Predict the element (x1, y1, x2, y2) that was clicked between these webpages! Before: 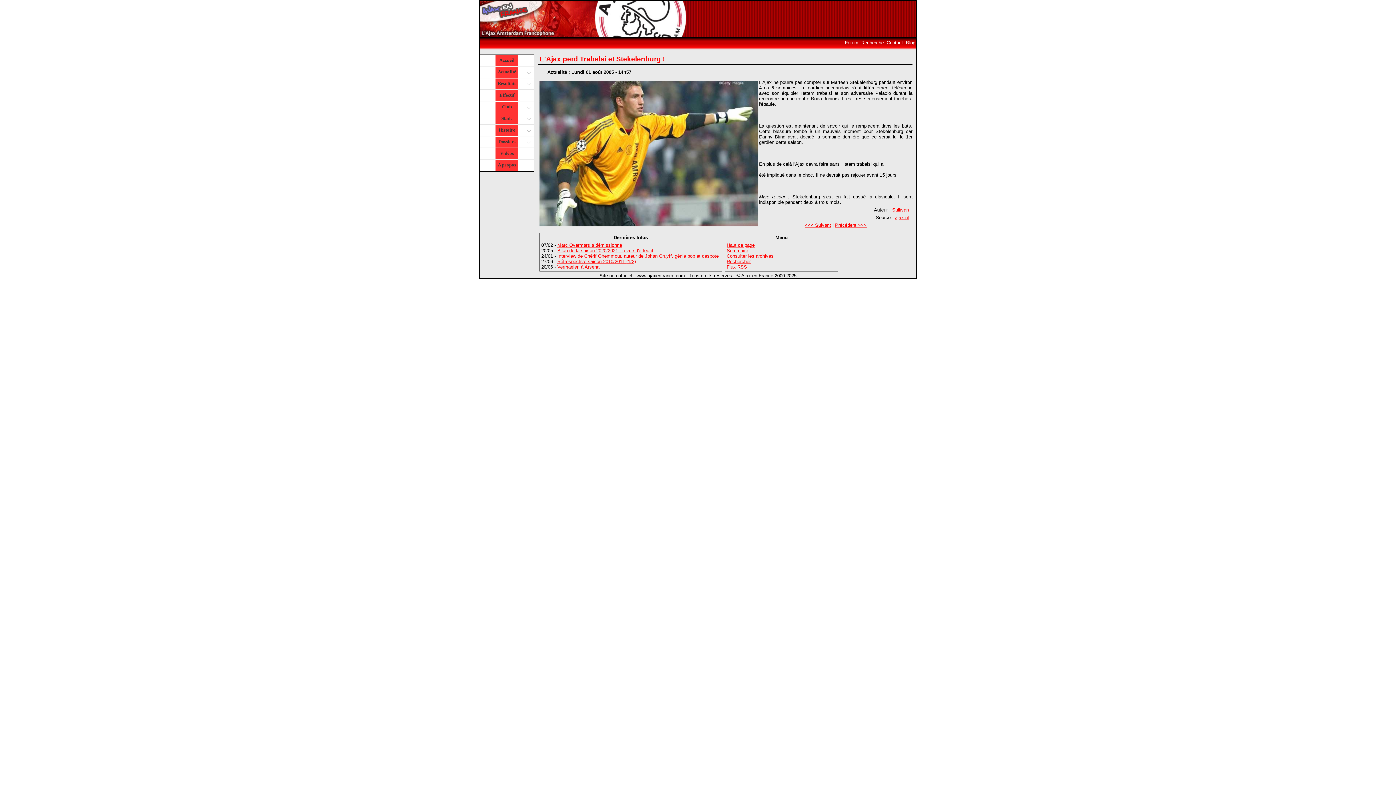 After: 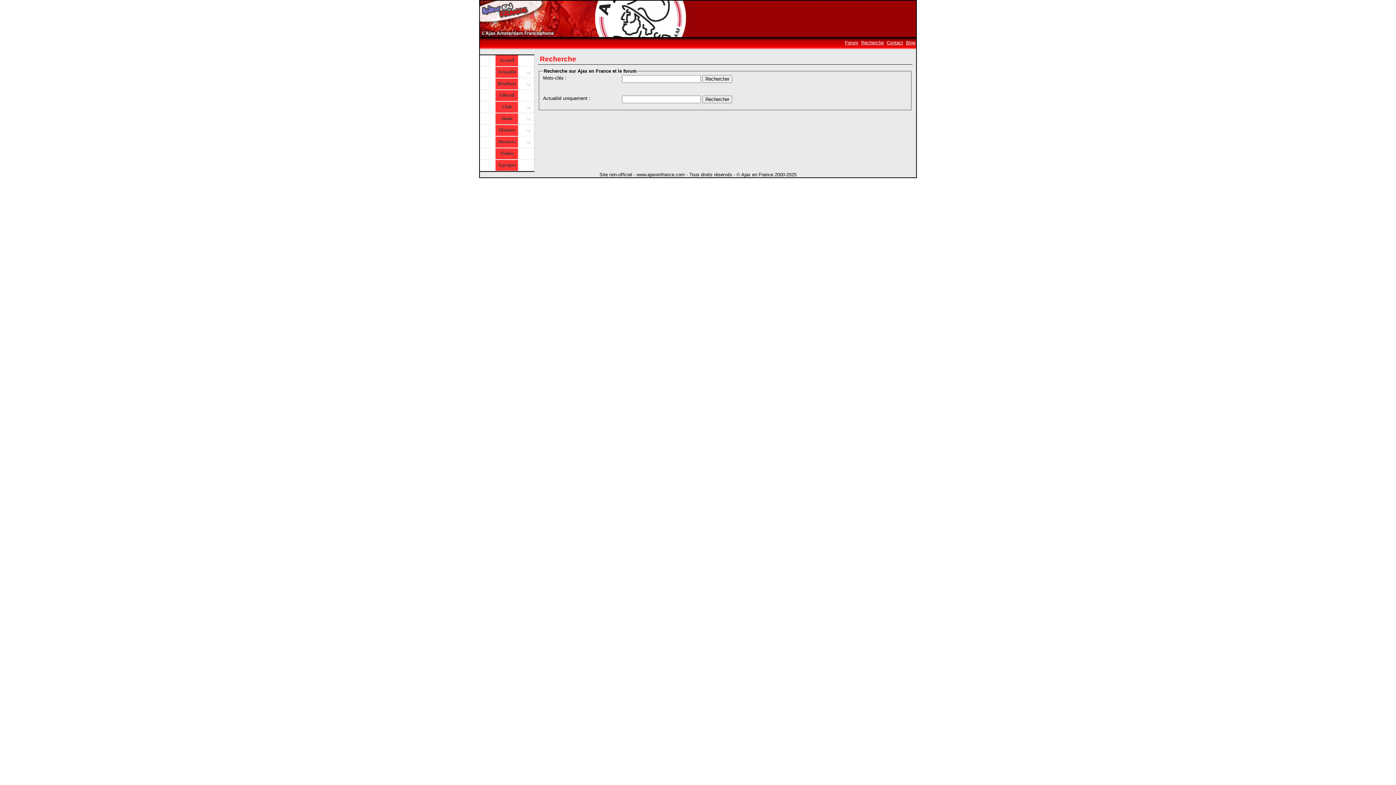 Action: bbox: (861, 40, 884, 45) label: Recherche